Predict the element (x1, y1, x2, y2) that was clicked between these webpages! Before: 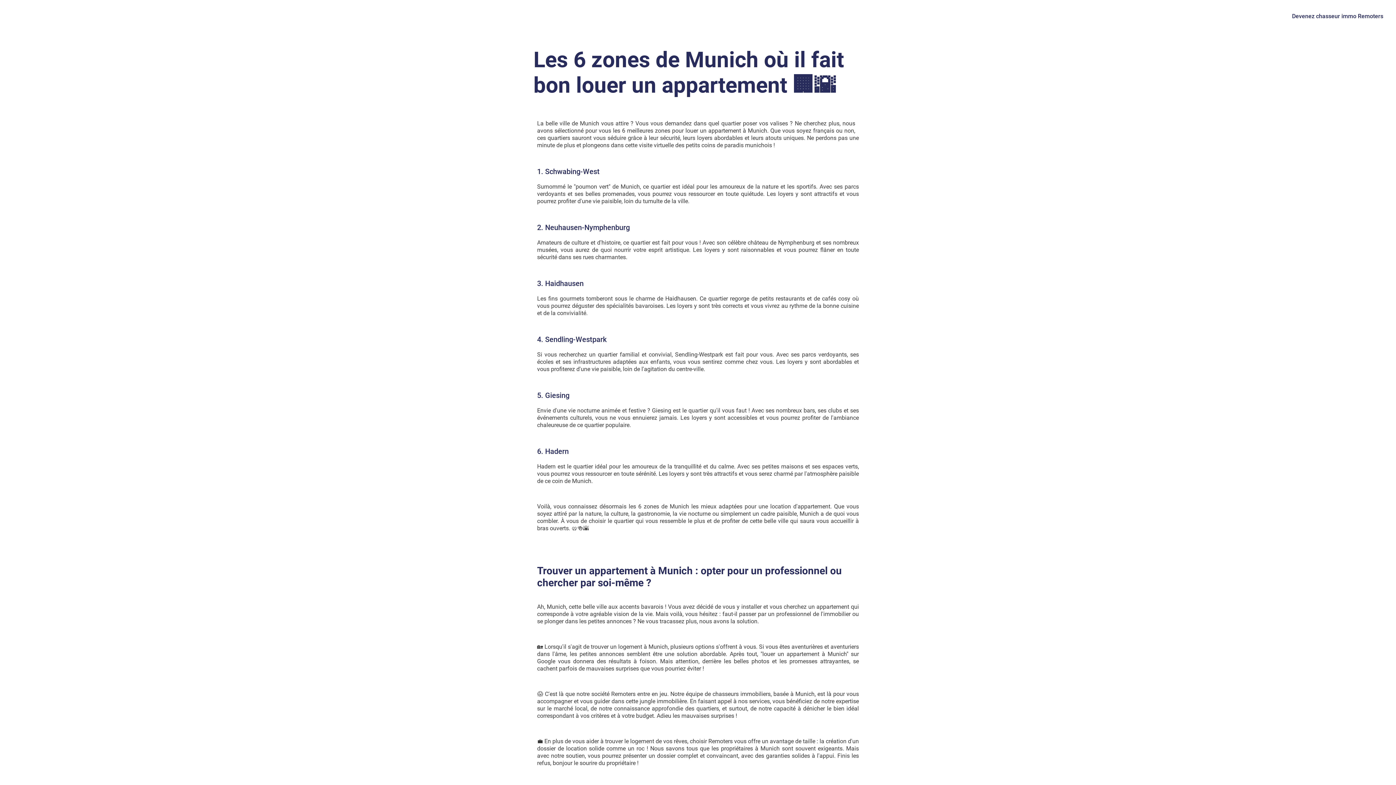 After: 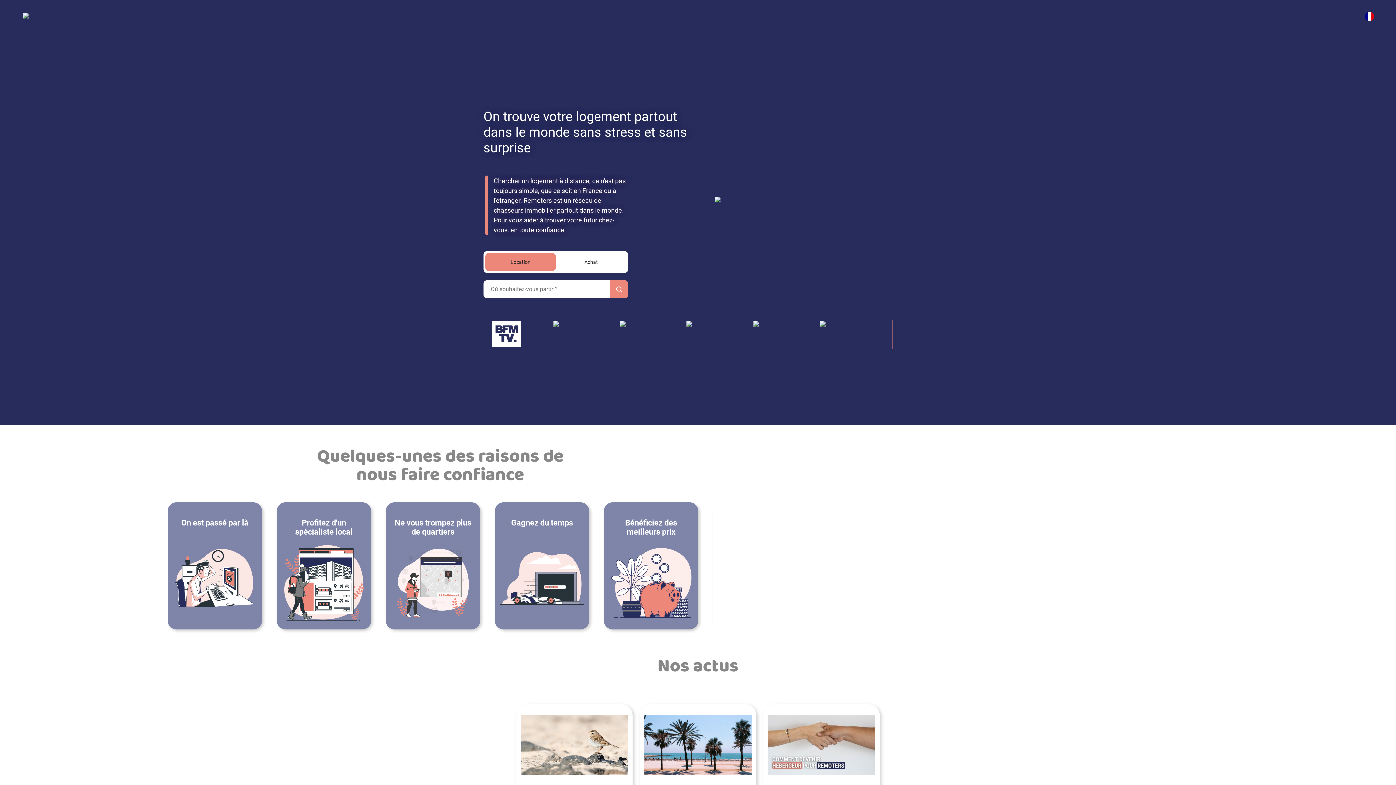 Action: bbox: (11, 1, 54, 30)